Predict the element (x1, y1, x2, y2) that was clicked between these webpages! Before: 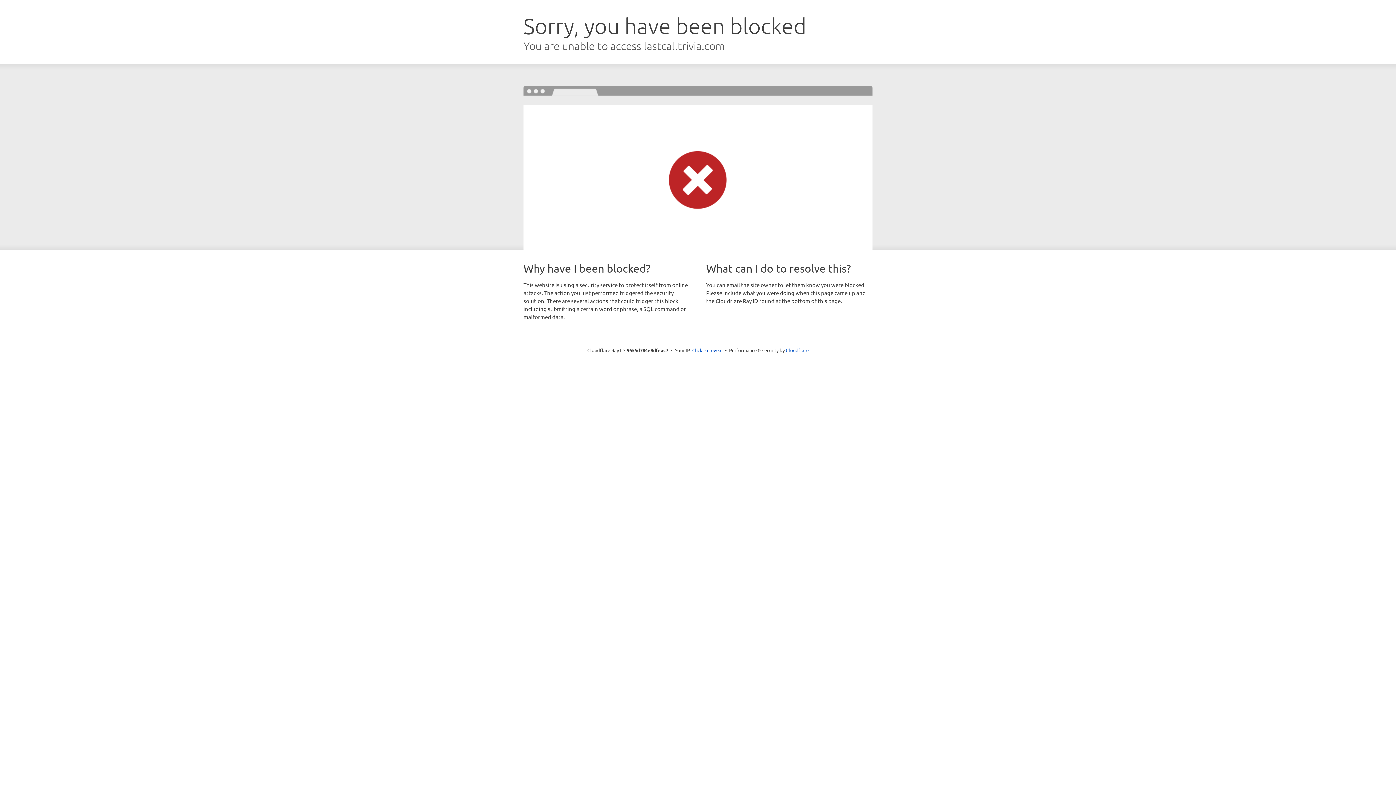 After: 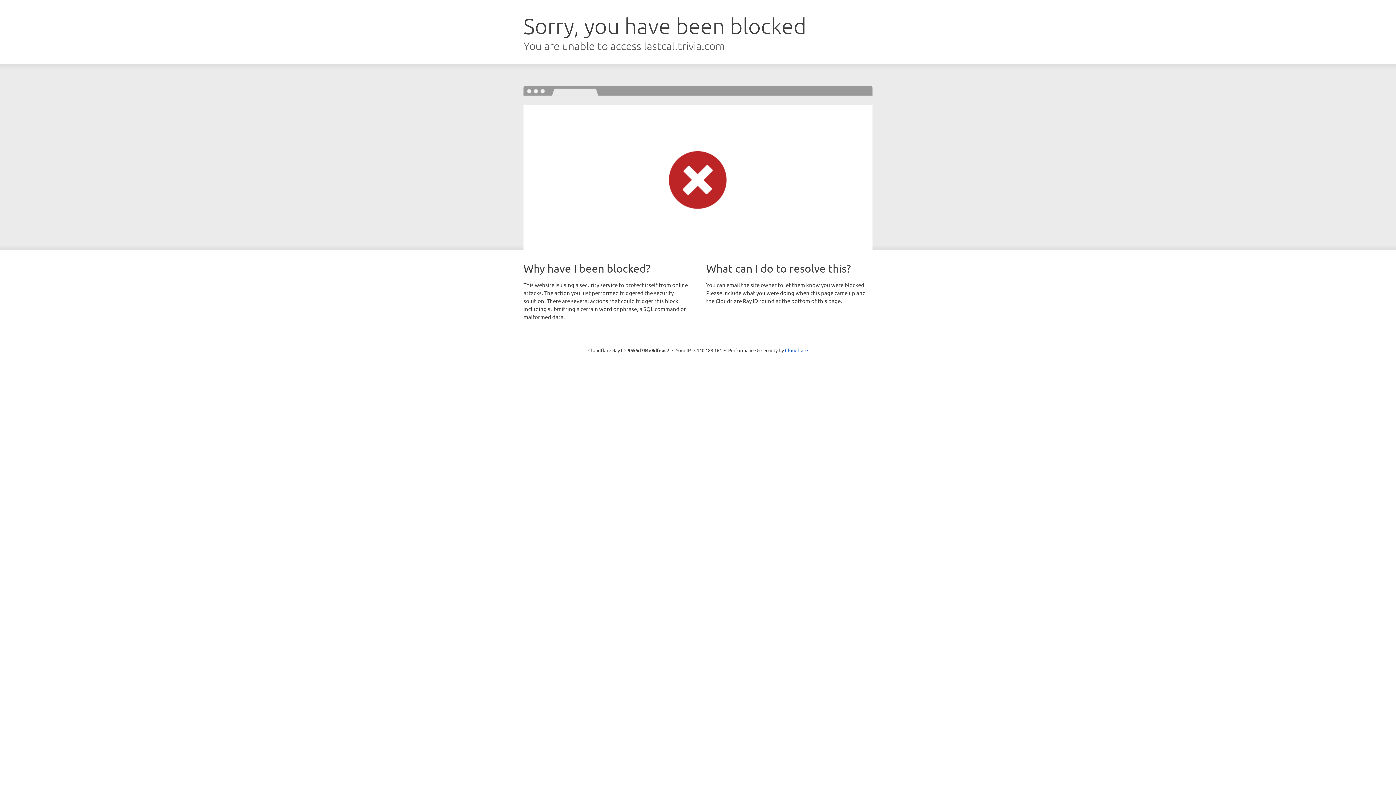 Action: bbox: (692, 346, 722, 353) label: Click to reveal